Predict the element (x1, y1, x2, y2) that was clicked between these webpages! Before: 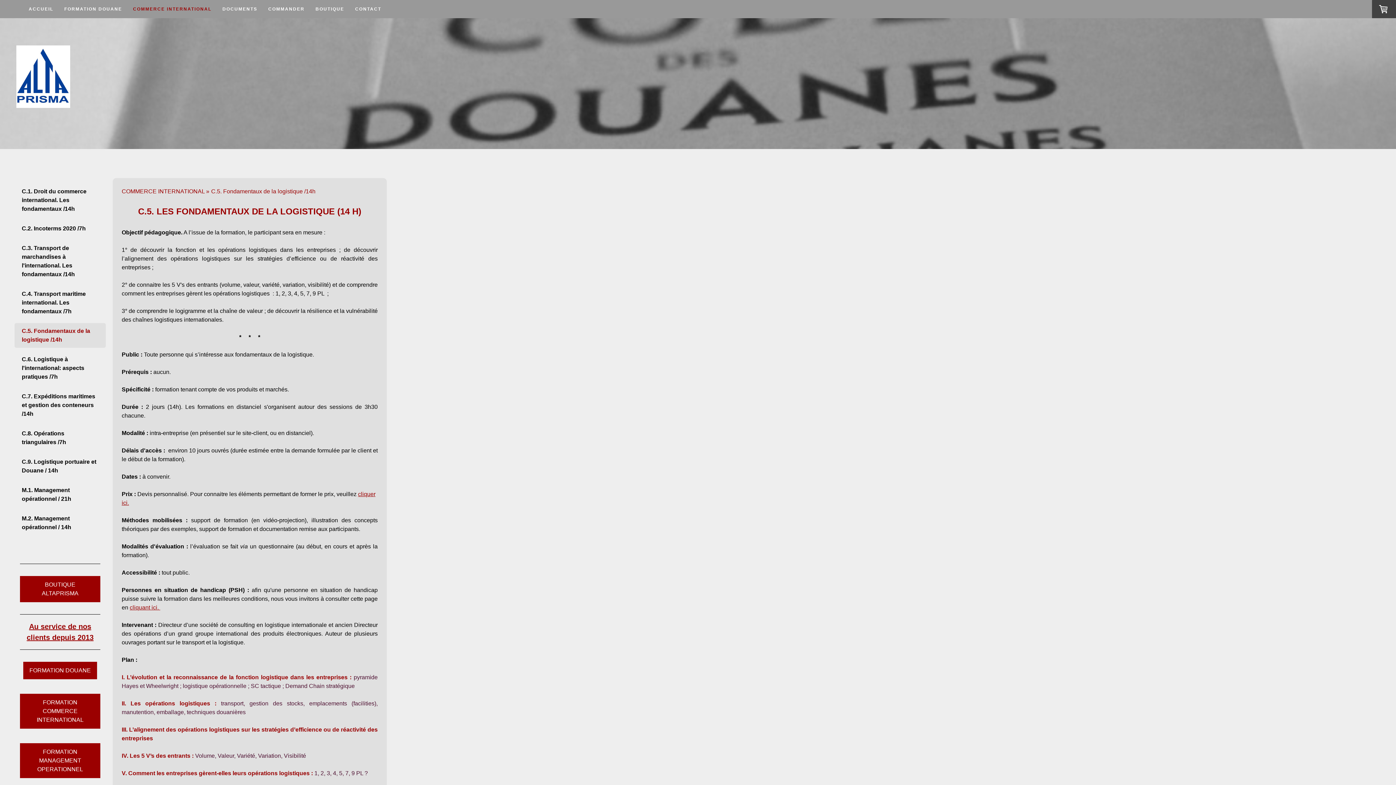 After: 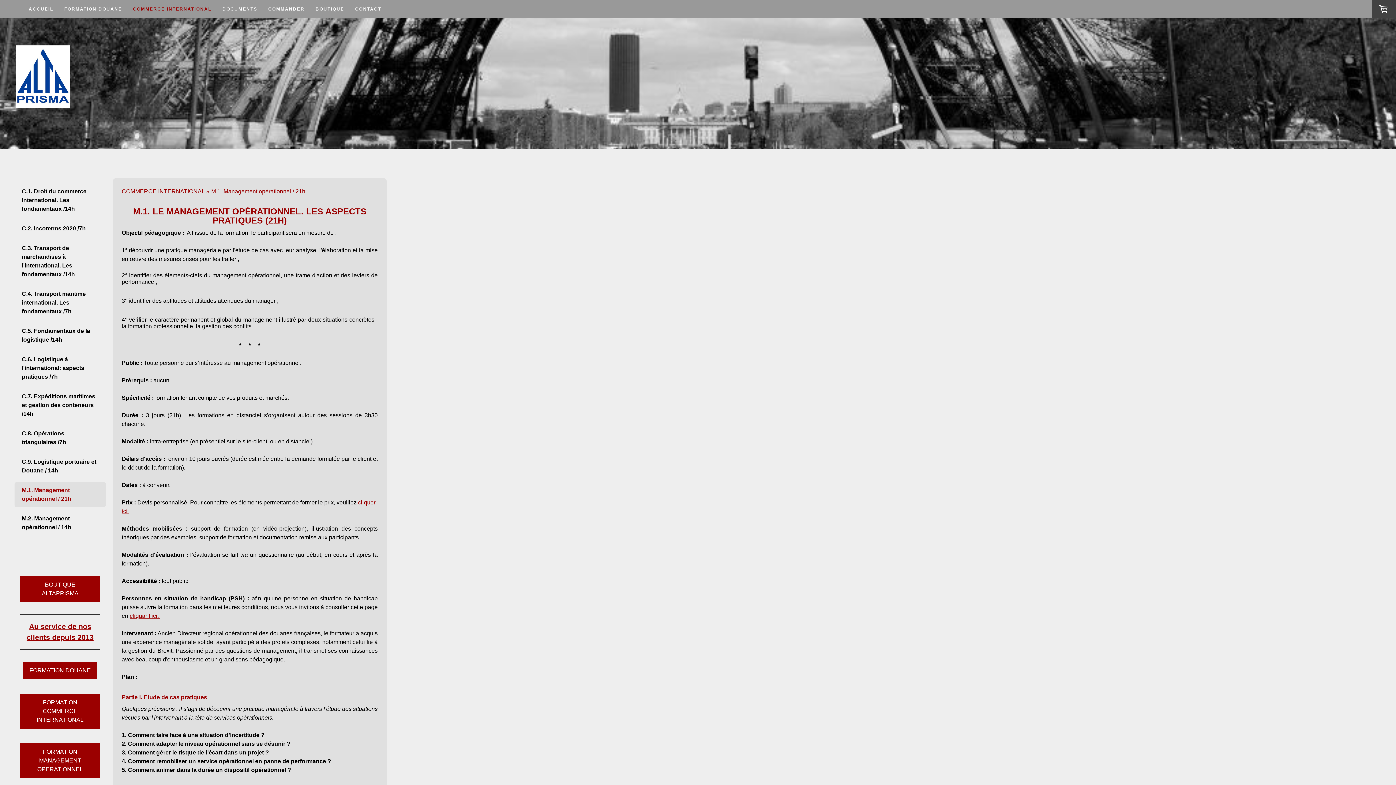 Action: label: M.1. Management opérationnel / 21h bbox: (14, 482, 105, 507)